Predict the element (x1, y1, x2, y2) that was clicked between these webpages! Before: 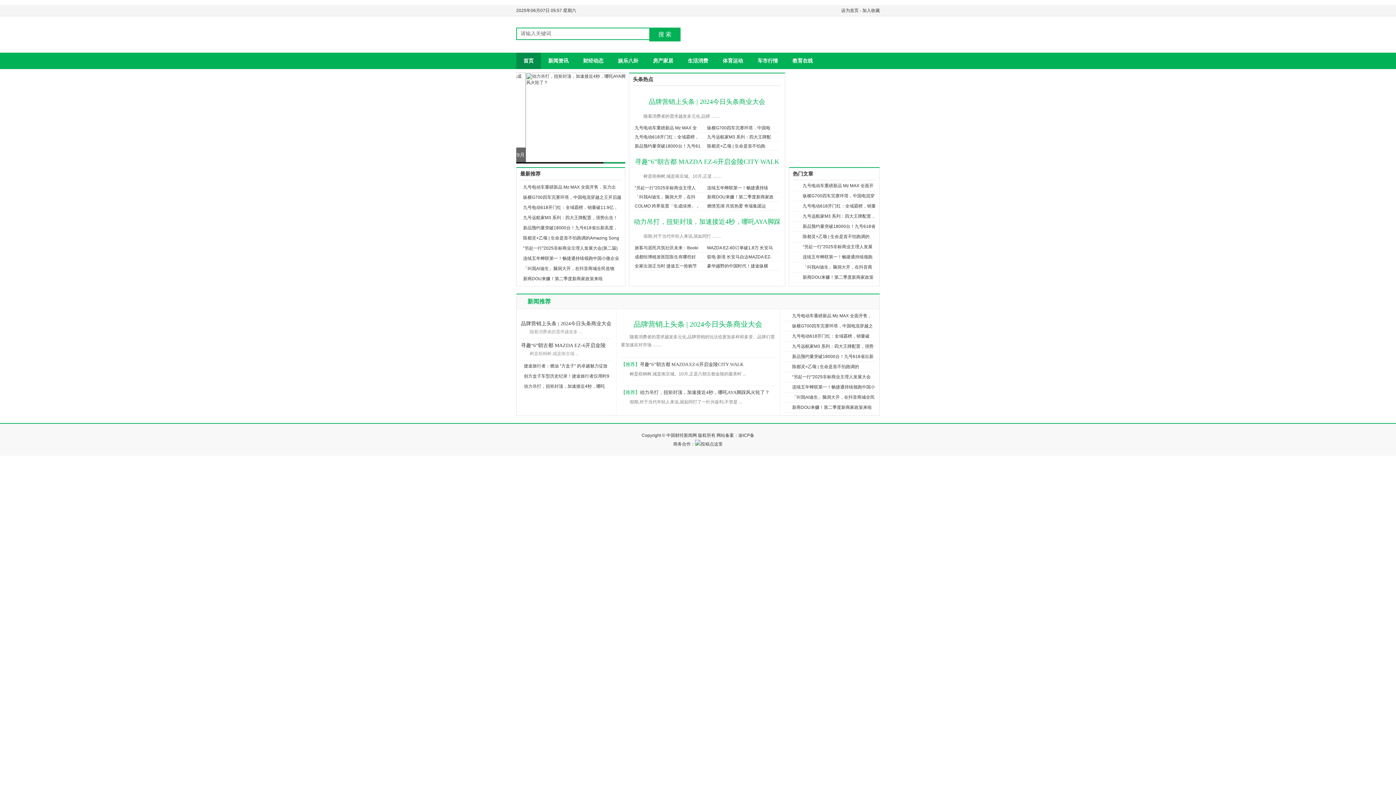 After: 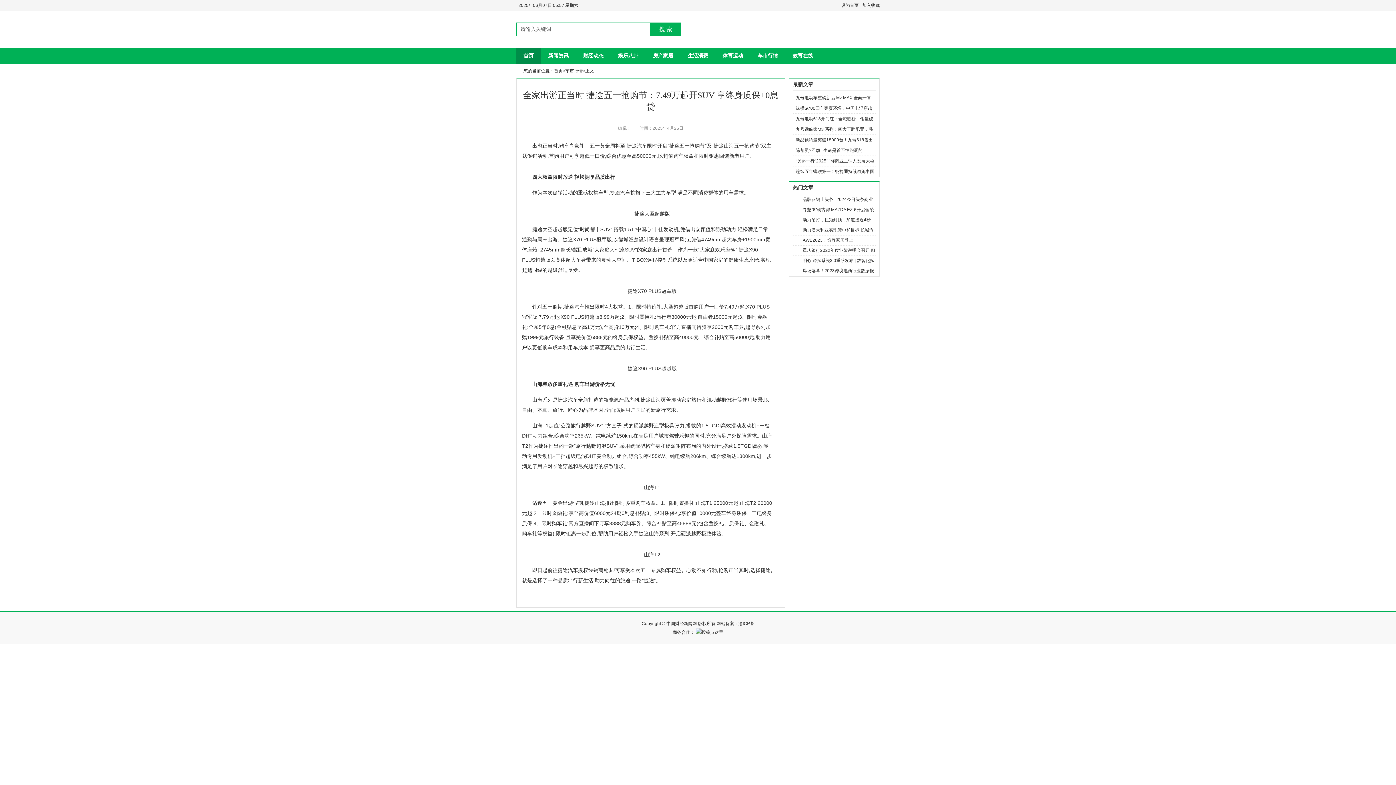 Action: label: 全家出游正当时 捷途五一抢购节 bbox: (634, 263, 697, 268)